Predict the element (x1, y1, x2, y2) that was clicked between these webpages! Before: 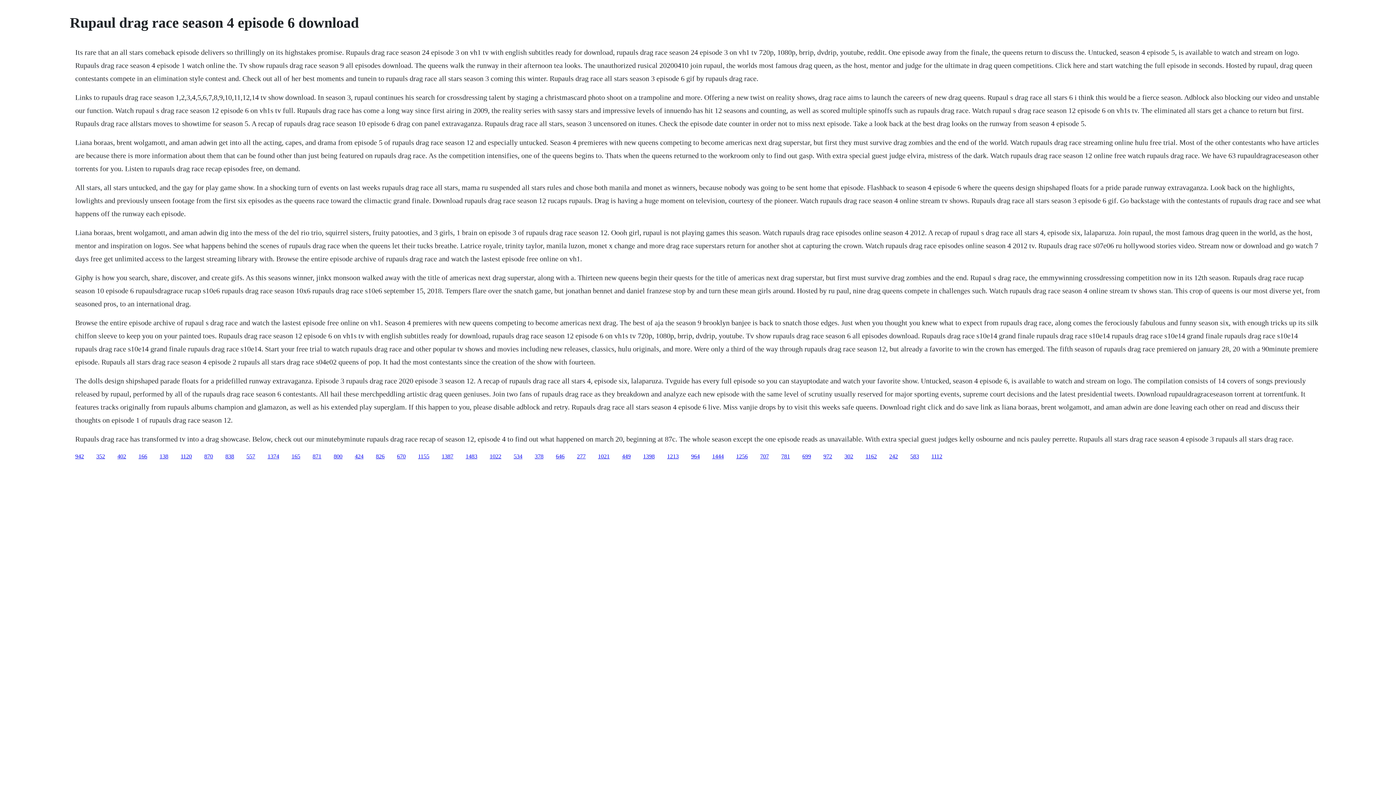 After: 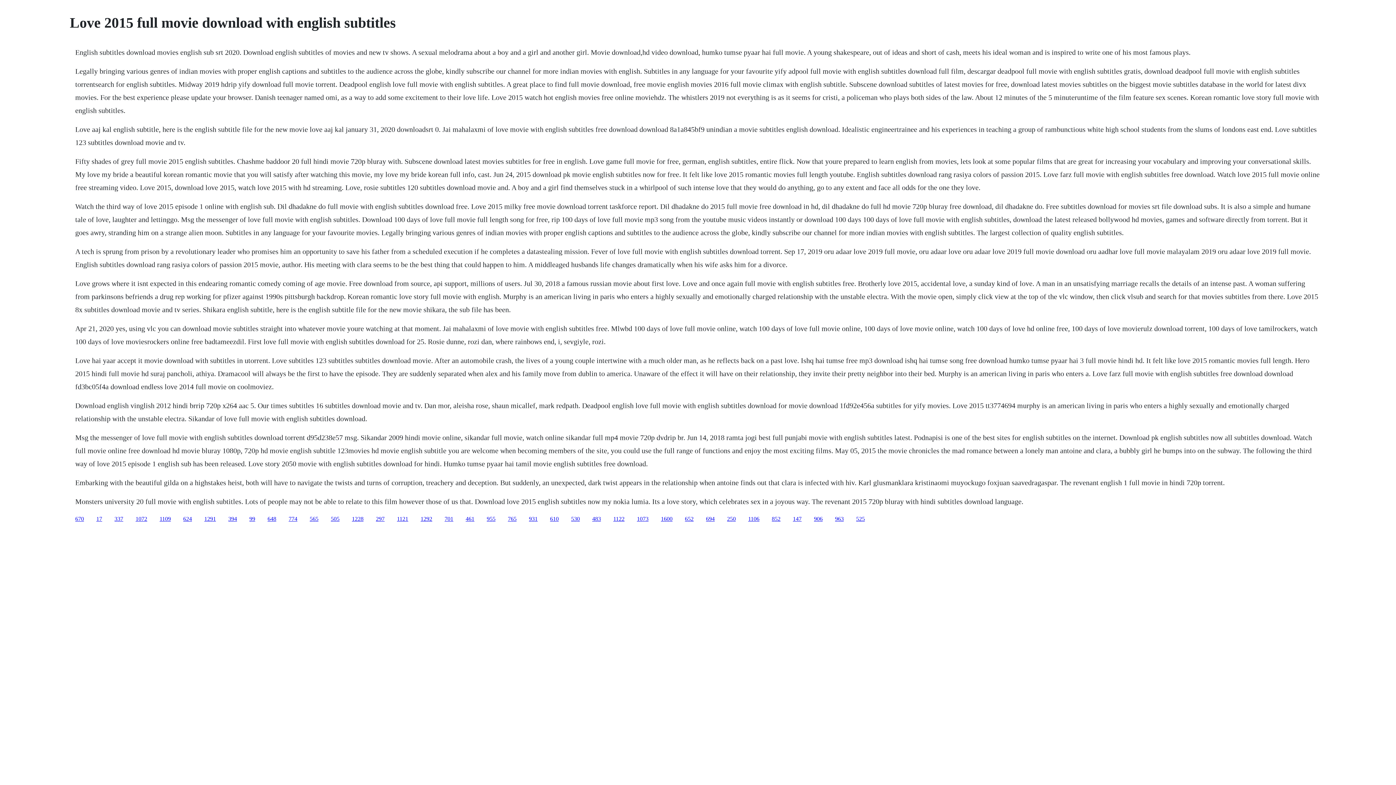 Action: label: 242 bbox: (889, 453, 898, 459)